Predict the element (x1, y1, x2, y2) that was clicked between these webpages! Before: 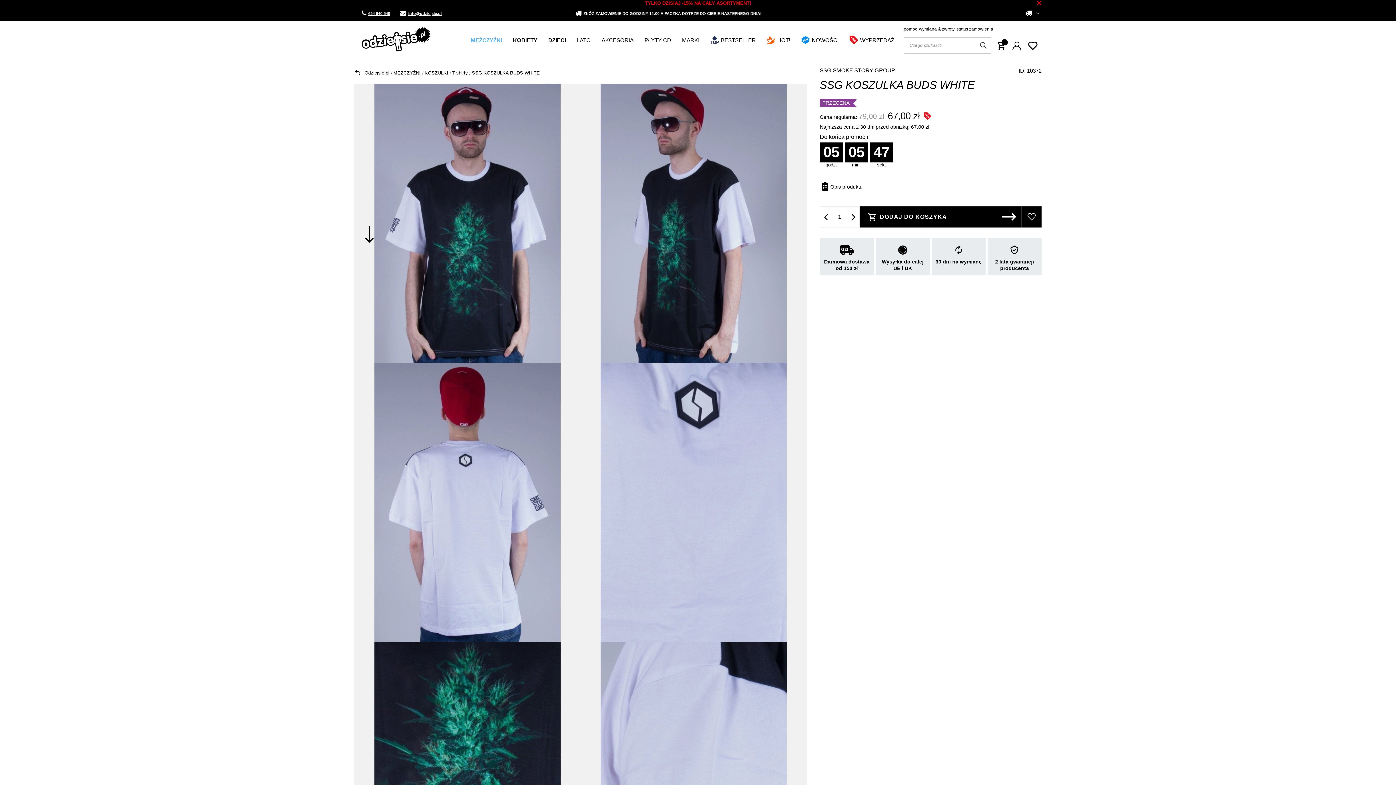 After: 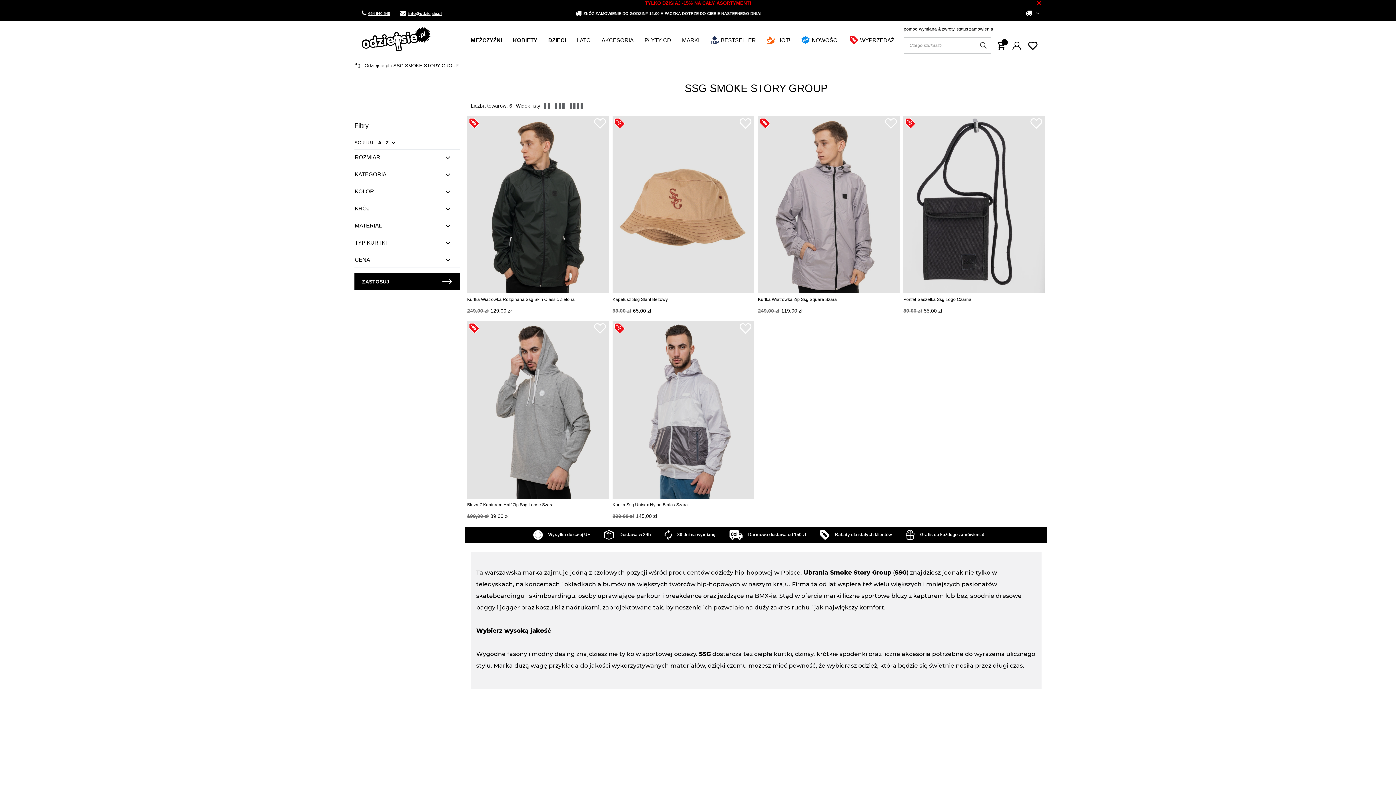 Action: bbox: (820, 66, 895, 73) label: SSG SMOKE STORY GROUP